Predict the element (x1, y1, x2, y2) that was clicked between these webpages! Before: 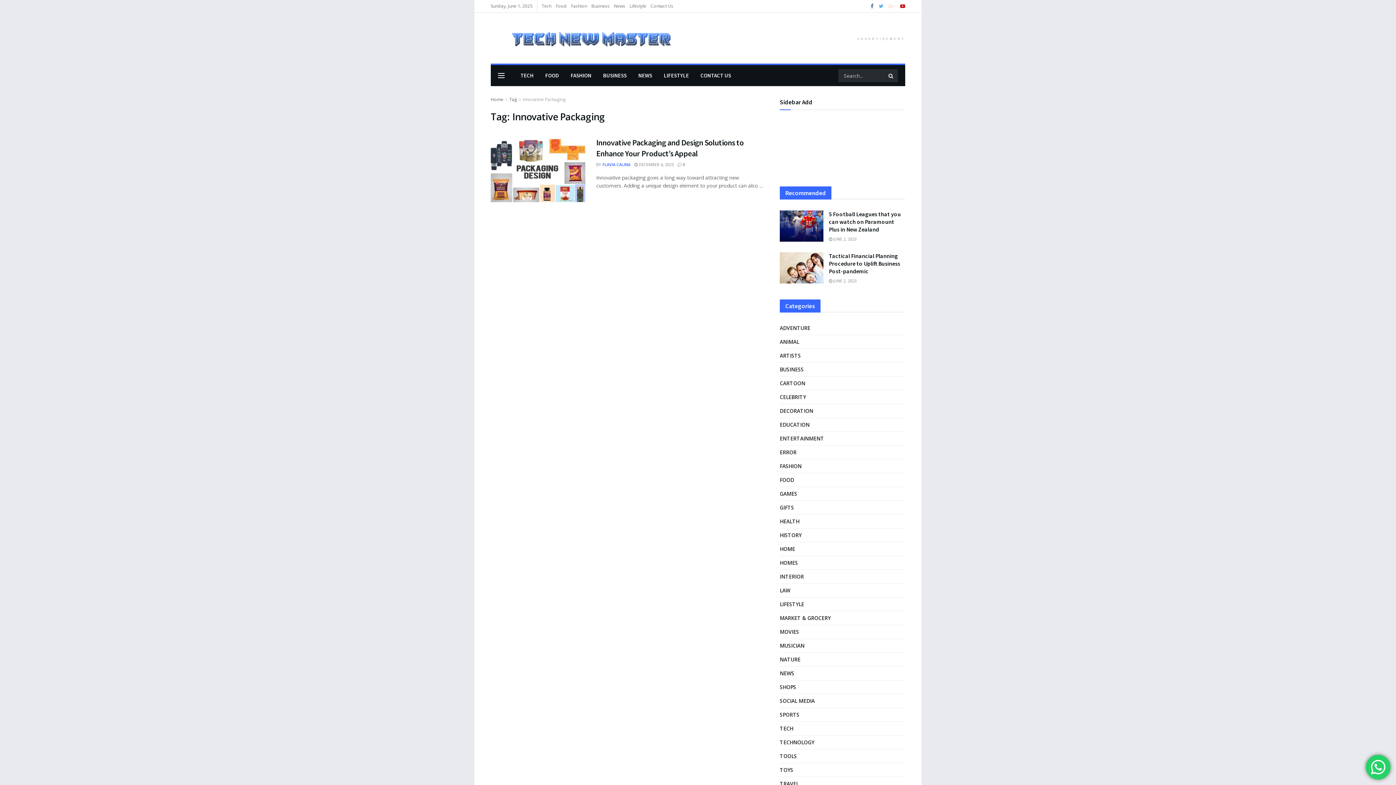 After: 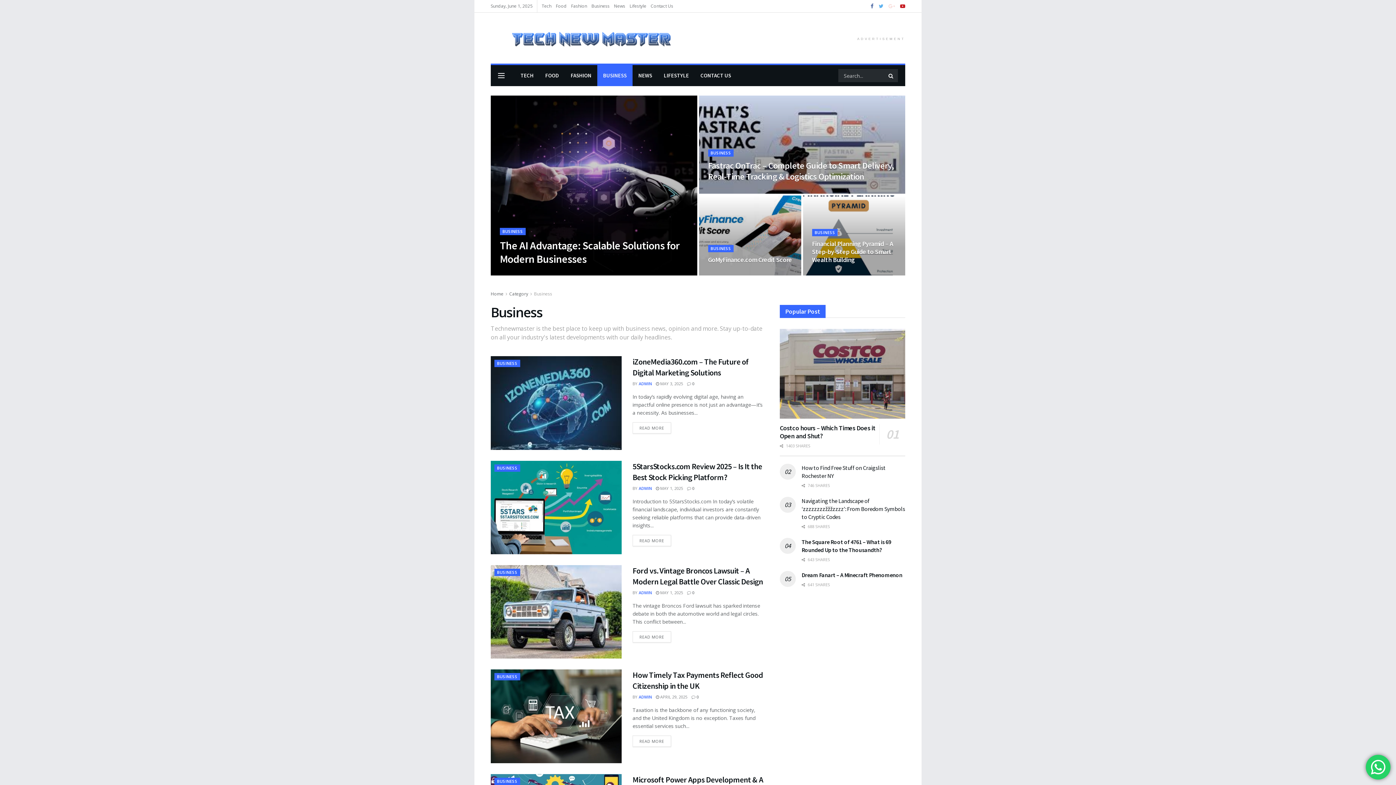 Action: bbox: (591, 0, 609, 12) label: Business